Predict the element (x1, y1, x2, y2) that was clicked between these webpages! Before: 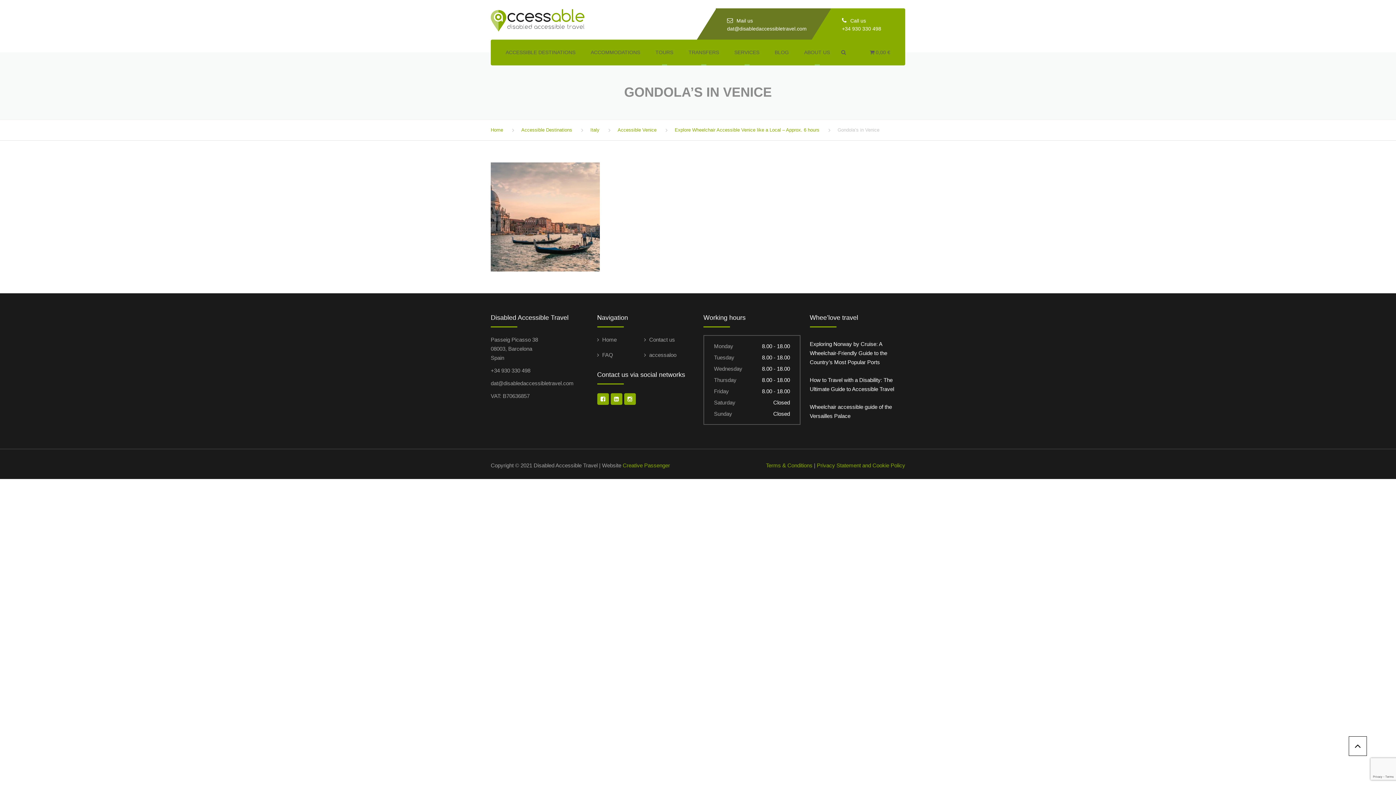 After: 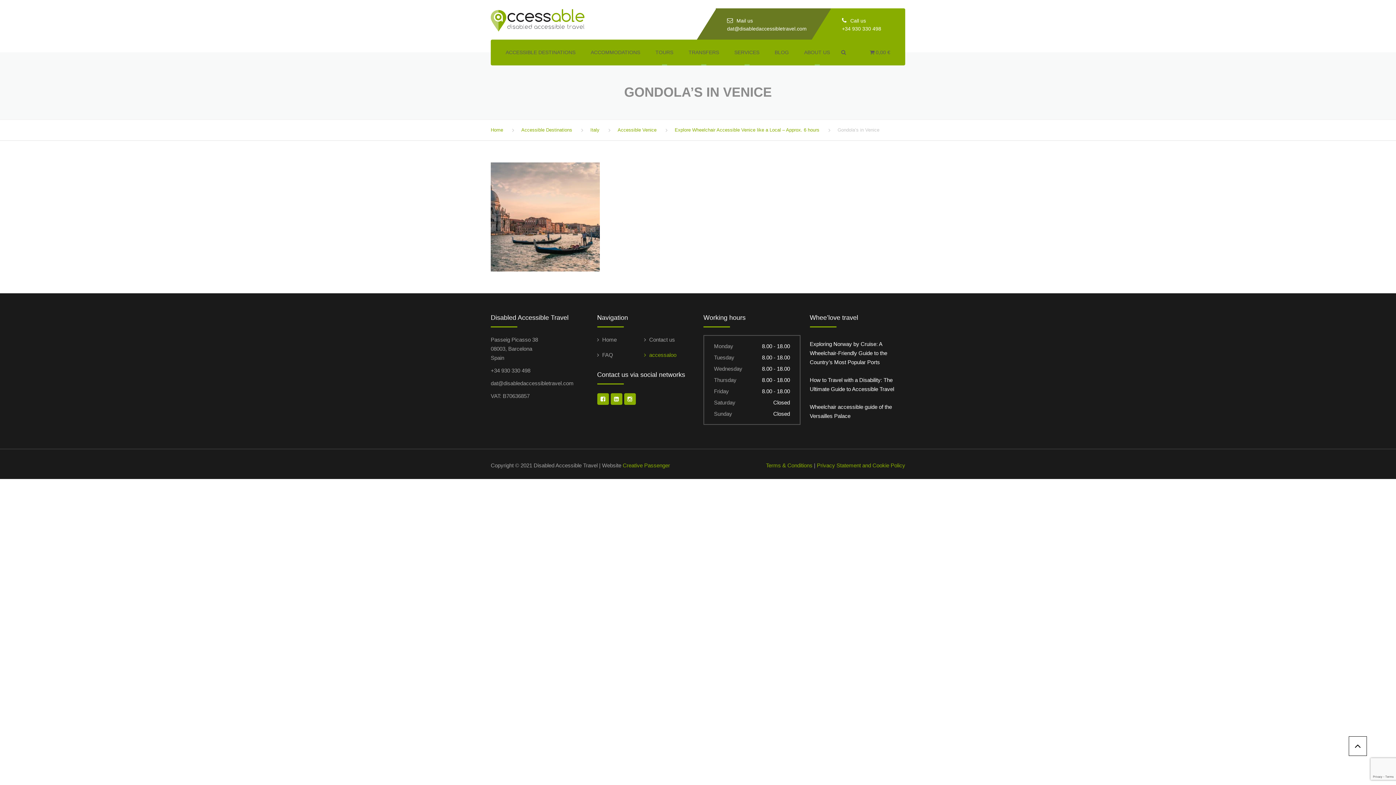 Action: label: accessaloo bbox: (644, 352, 676, 358)